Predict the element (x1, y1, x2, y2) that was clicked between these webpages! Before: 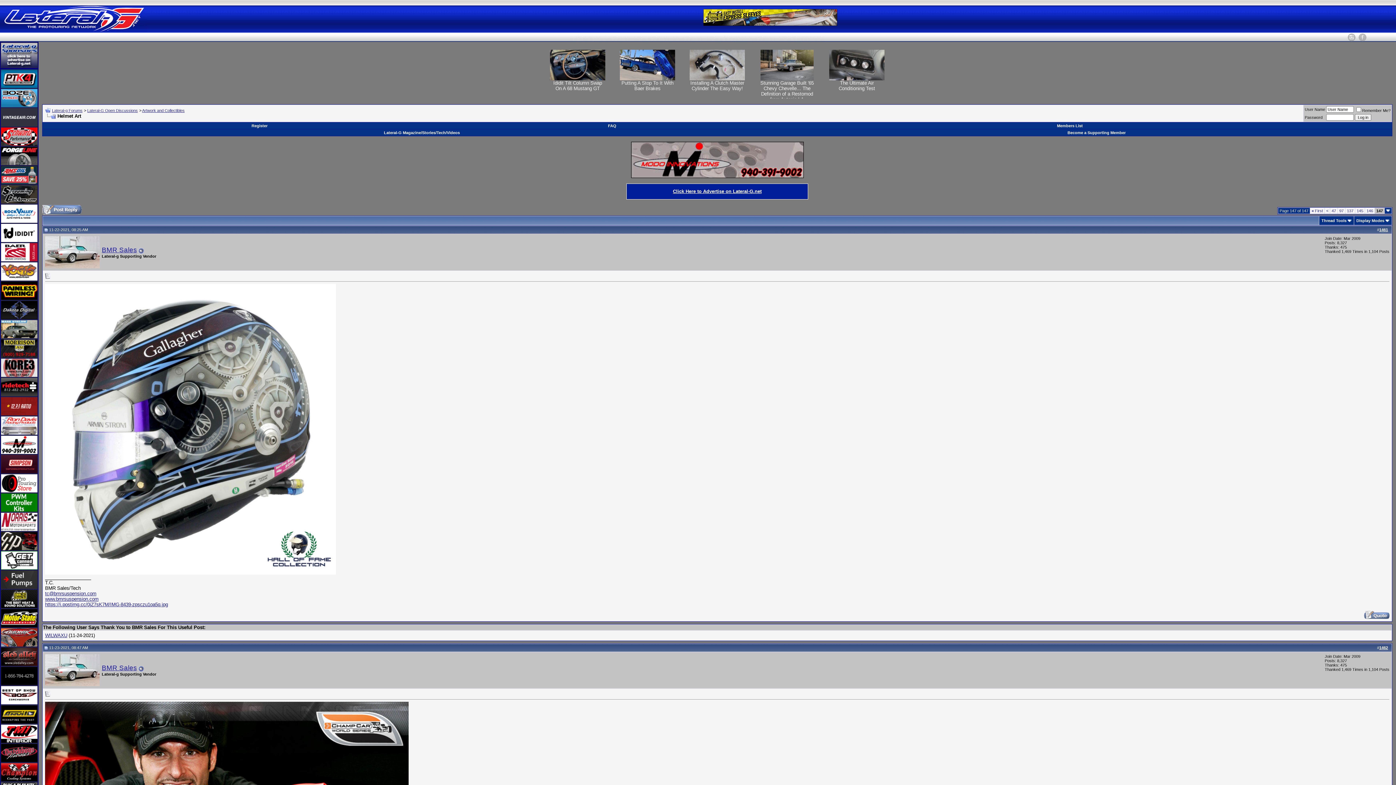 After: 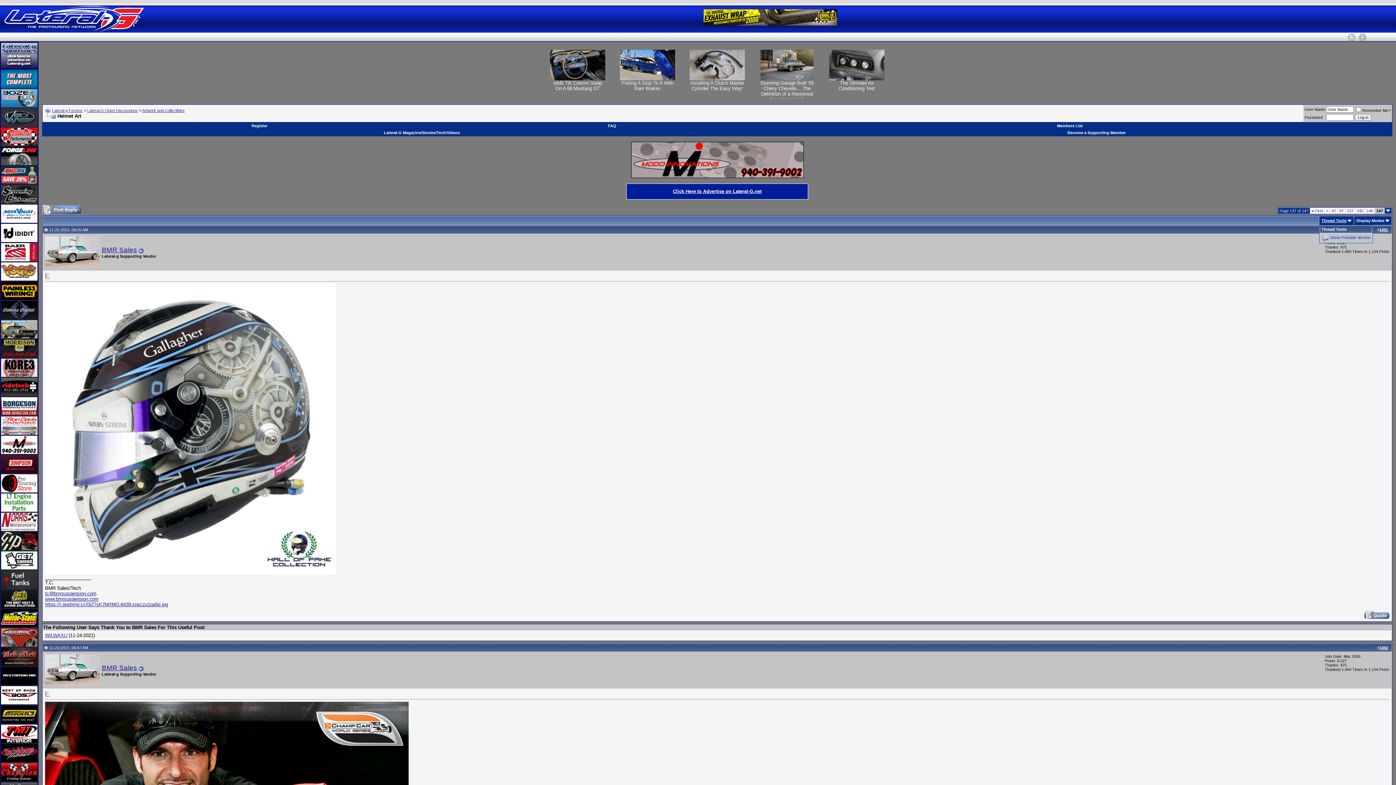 Action: bbox: (1321, 218, 1346, 222) label: Thread Tools